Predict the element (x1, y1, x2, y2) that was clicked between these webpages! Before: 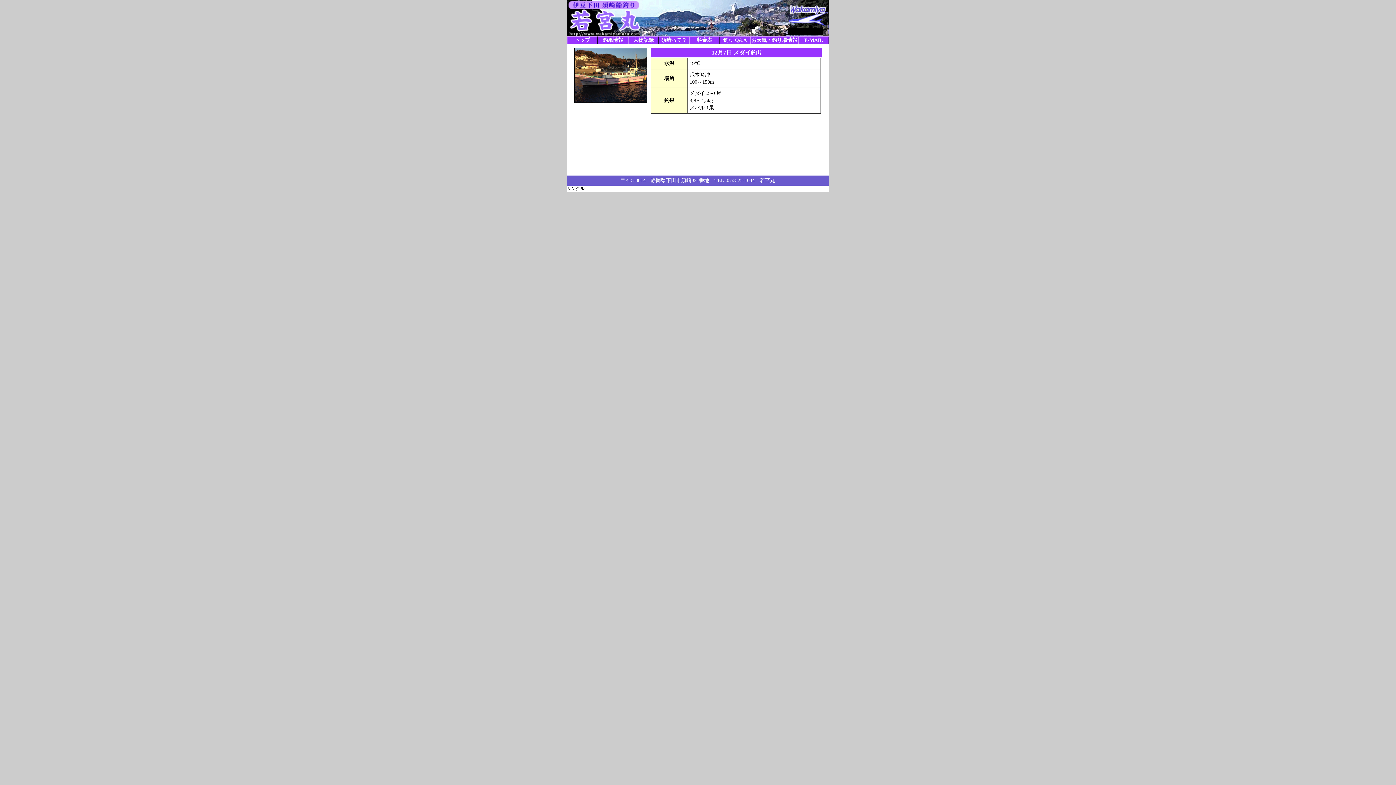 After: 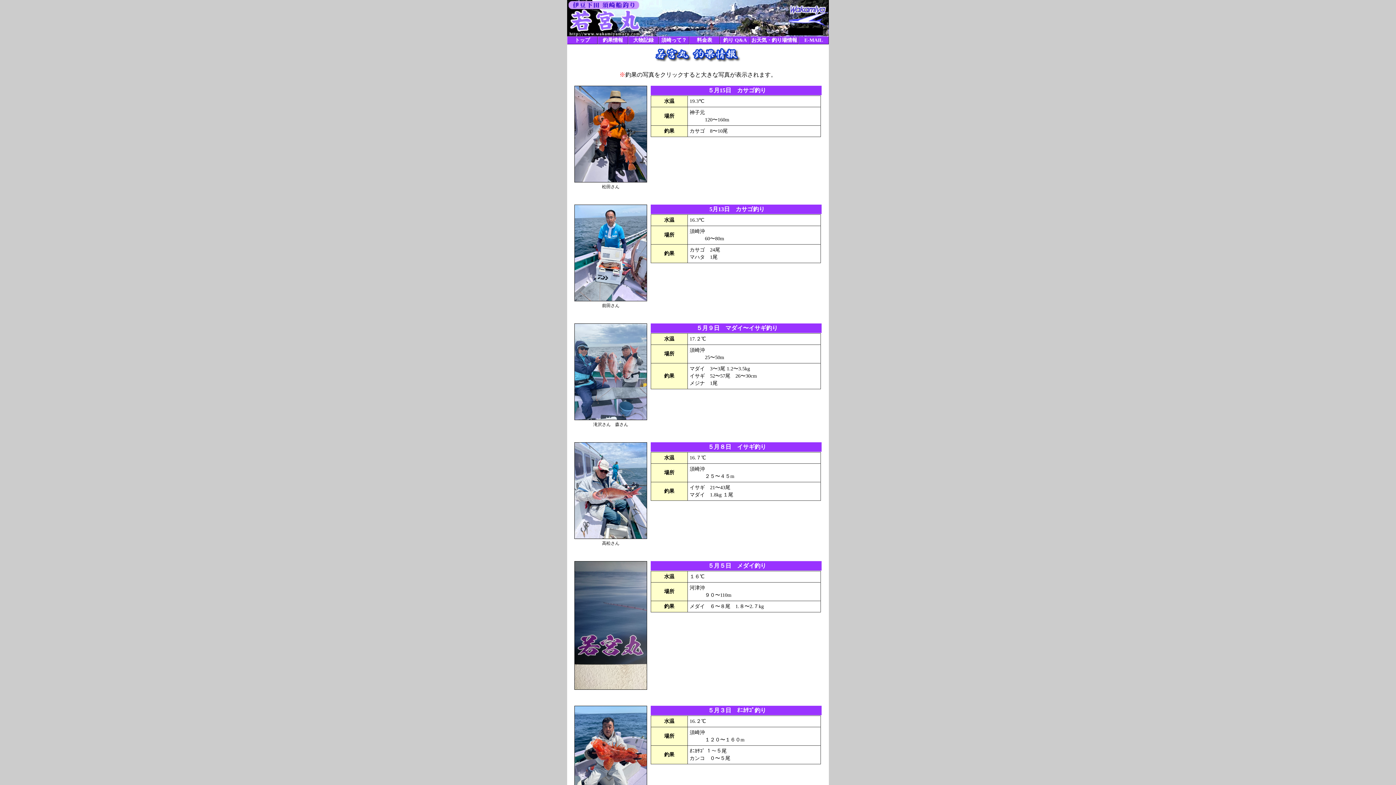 Action: label: 釣果情報 bbox: (597, 36, 628, 44)